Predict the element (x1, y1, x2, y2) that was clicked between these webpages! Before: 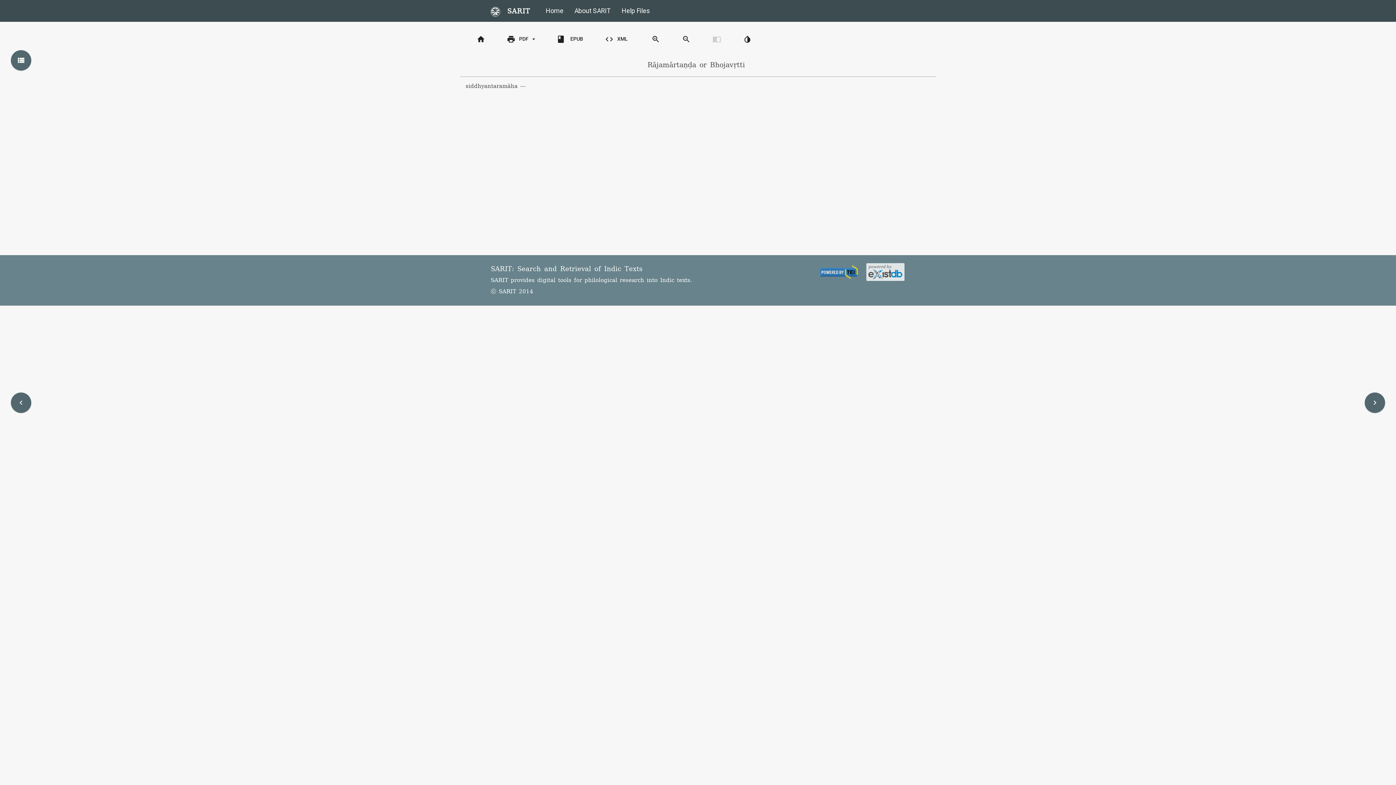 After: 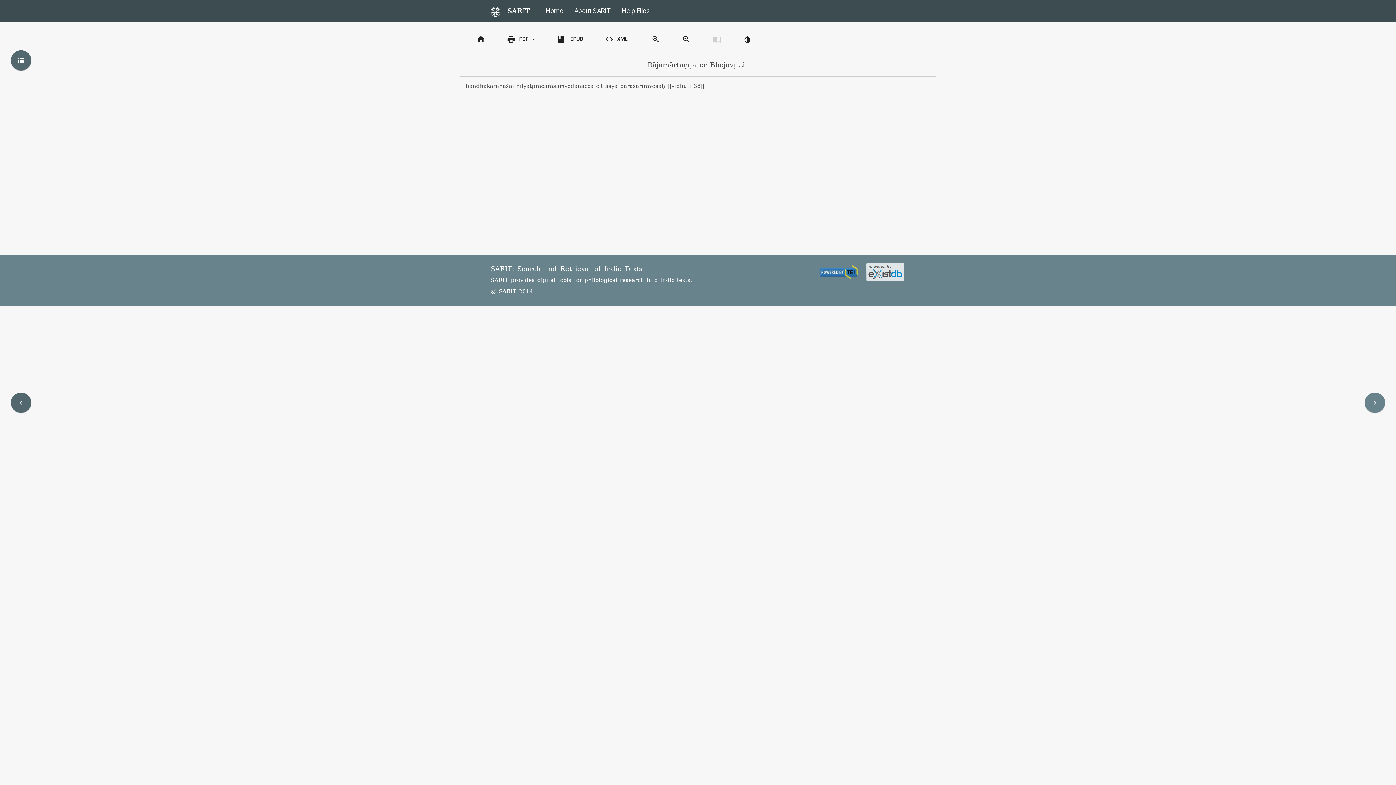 Action: label: navigate_next bbox: (1365, 392, 1385, 413)